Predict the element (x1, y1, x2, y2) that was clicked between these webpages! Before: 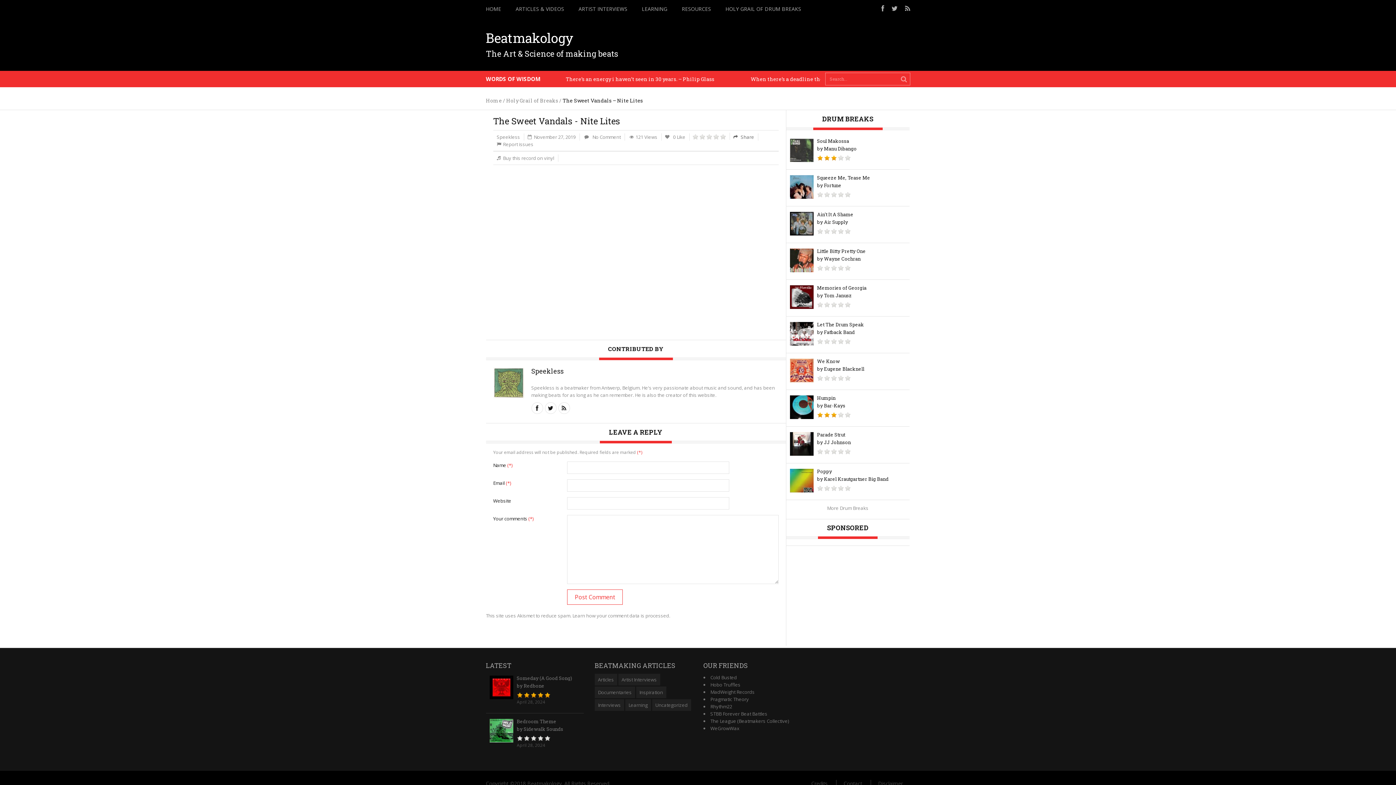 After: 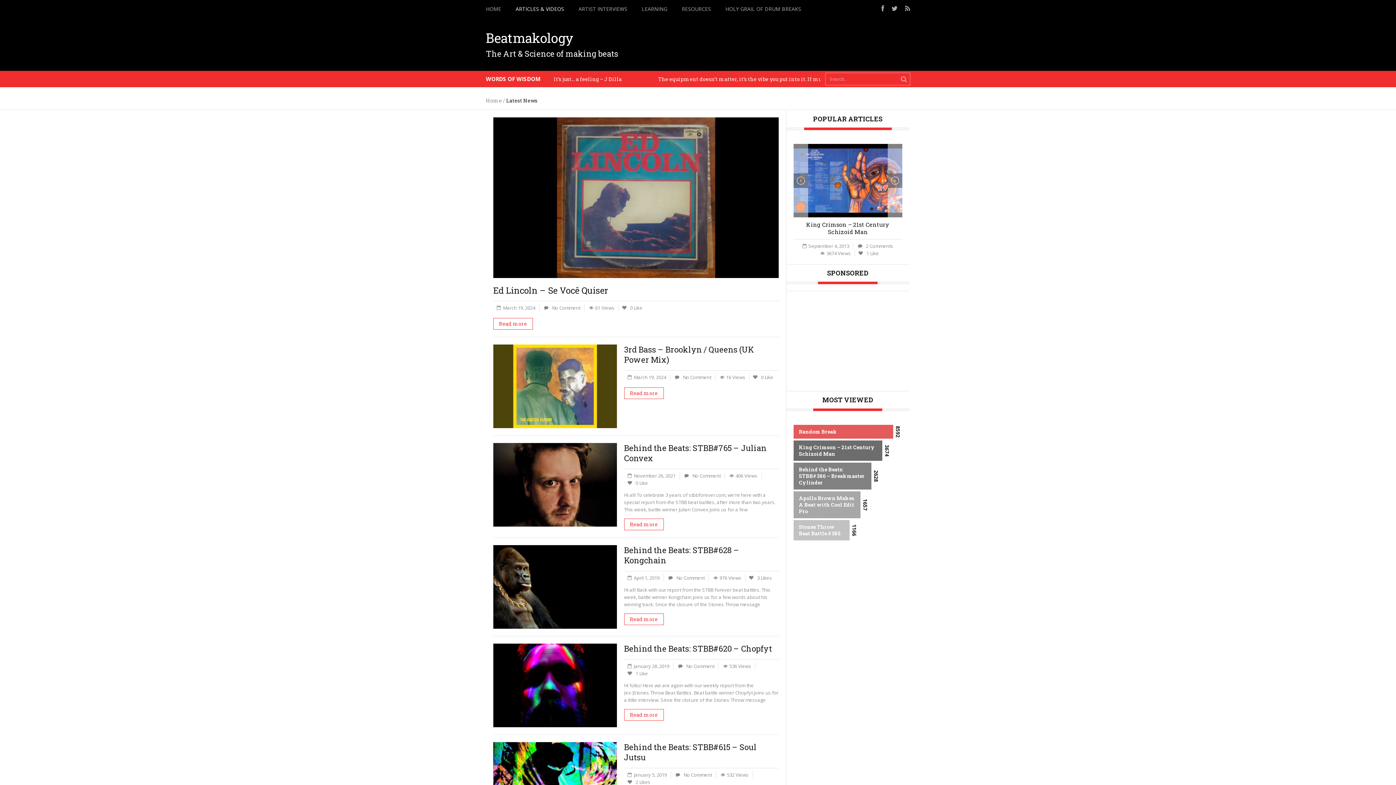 Action: bbox: (515, 0, 571, 18) label: ARTICLES & VIDEOS